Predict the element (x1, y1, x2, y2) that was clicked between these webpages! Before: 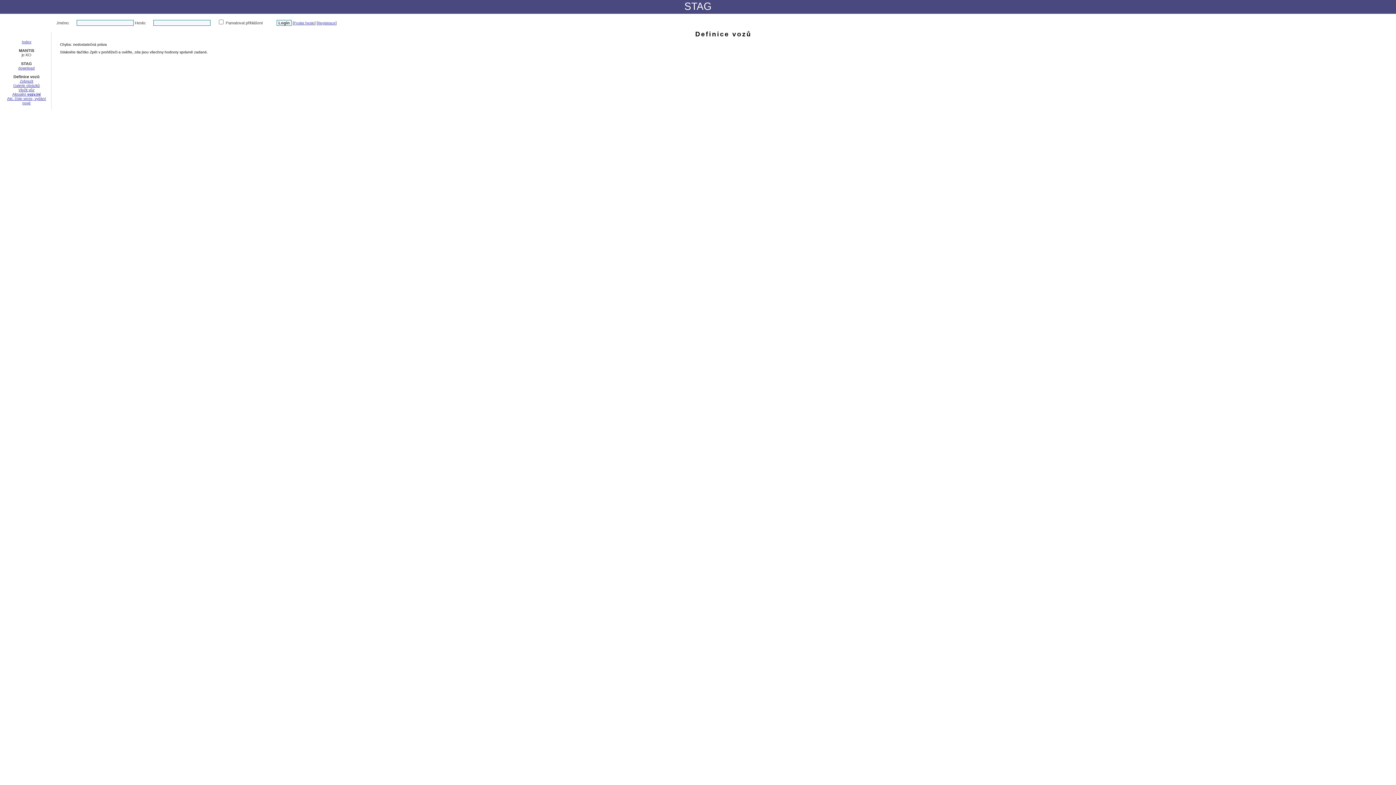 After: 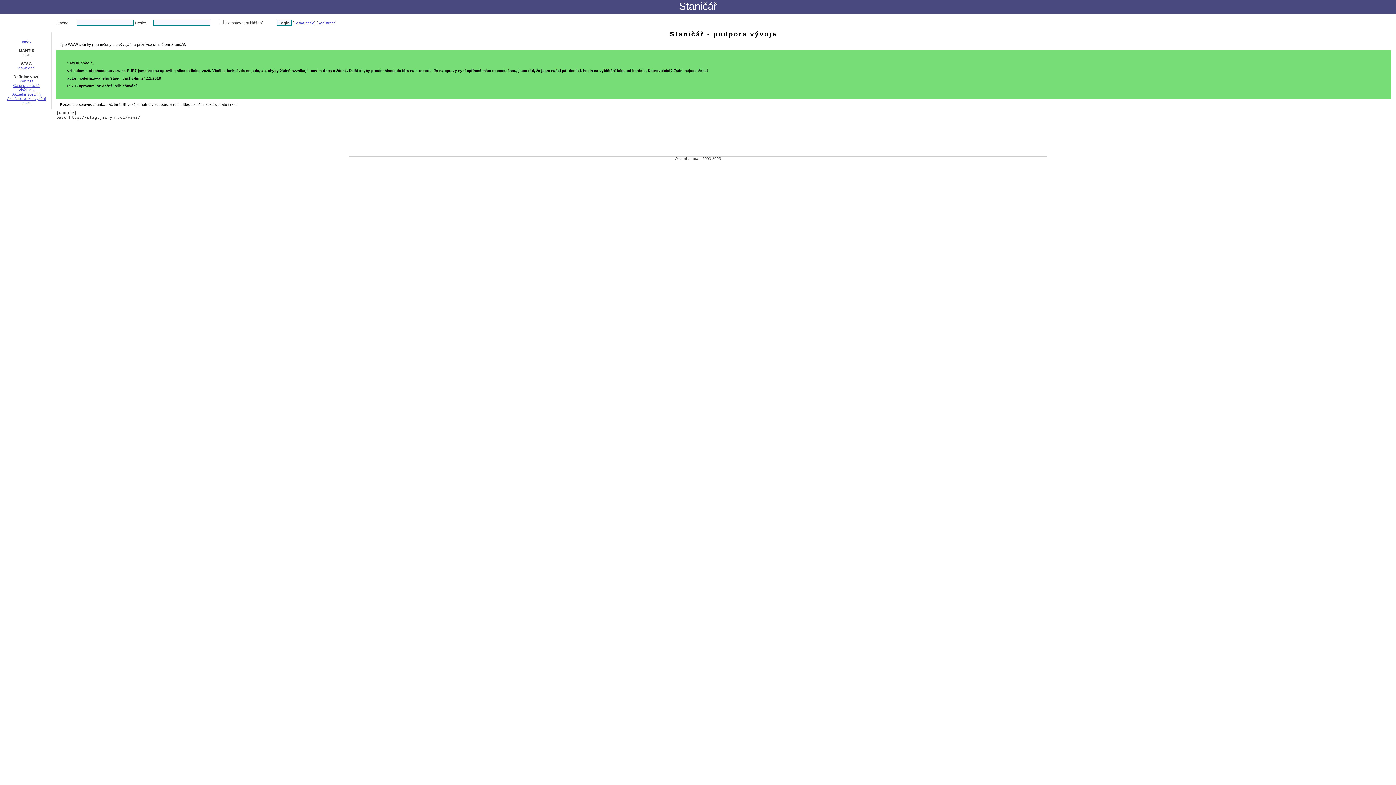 Action: bbox: (21, 40, 31, 44) label: Index